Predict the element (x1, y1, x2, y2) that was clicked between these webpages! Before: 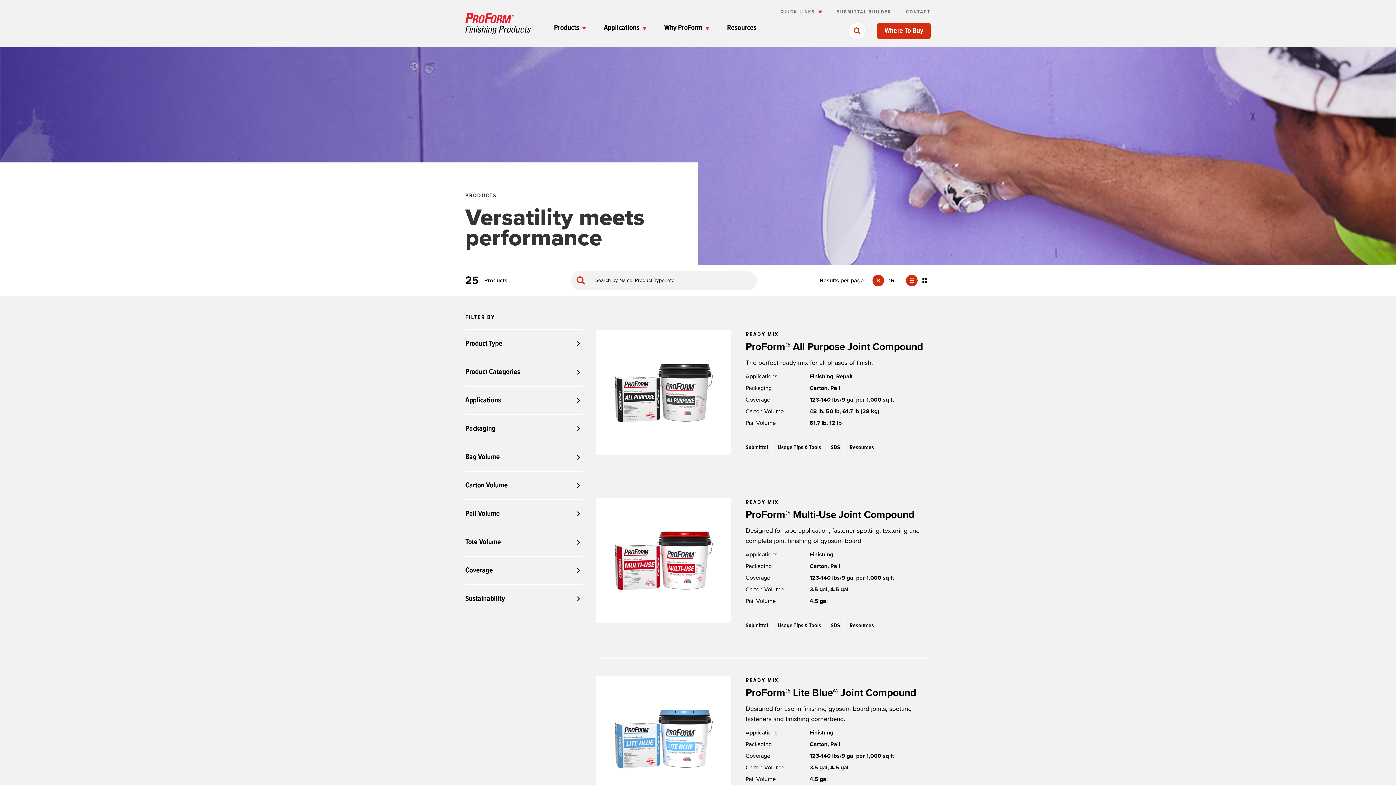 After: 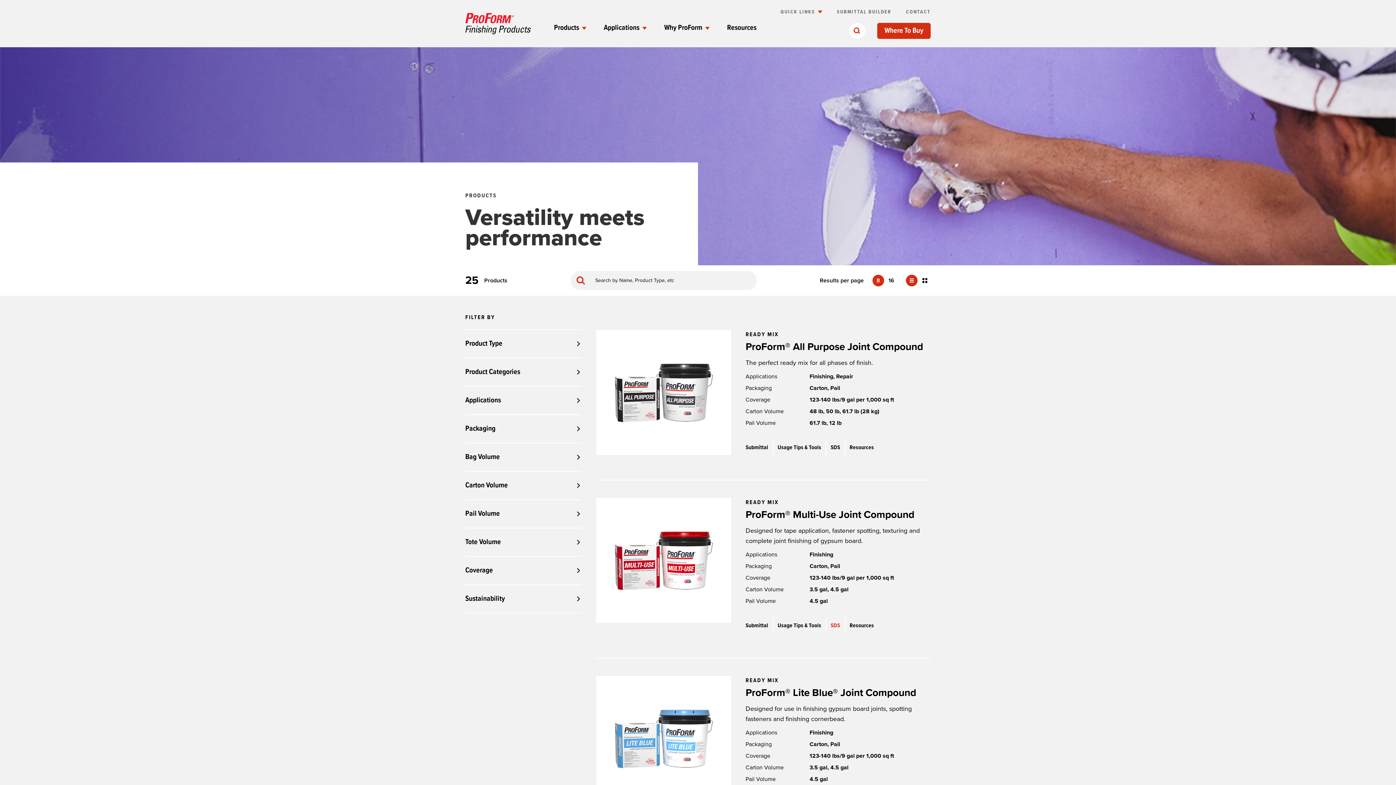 Action: label: SDS bbox: (830, 617, 840, 634)